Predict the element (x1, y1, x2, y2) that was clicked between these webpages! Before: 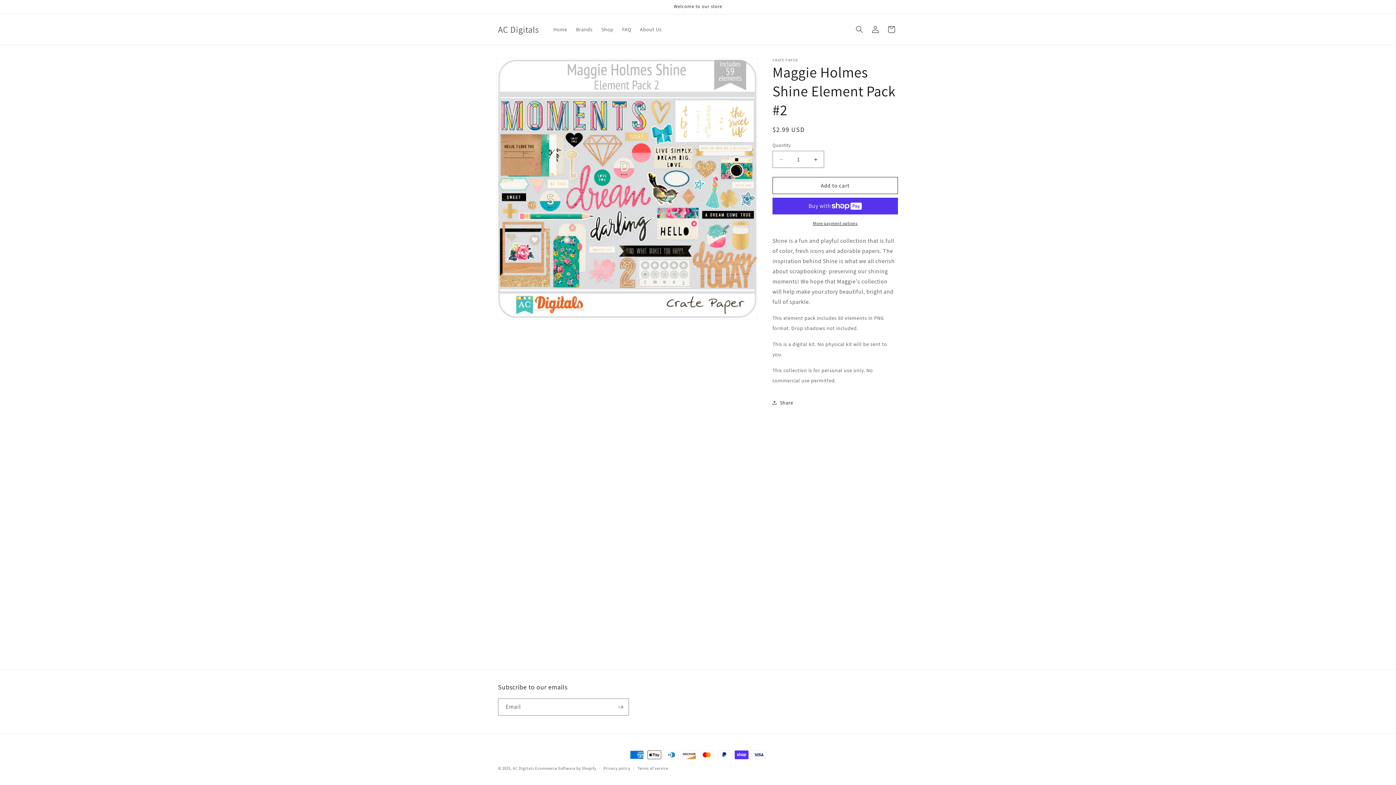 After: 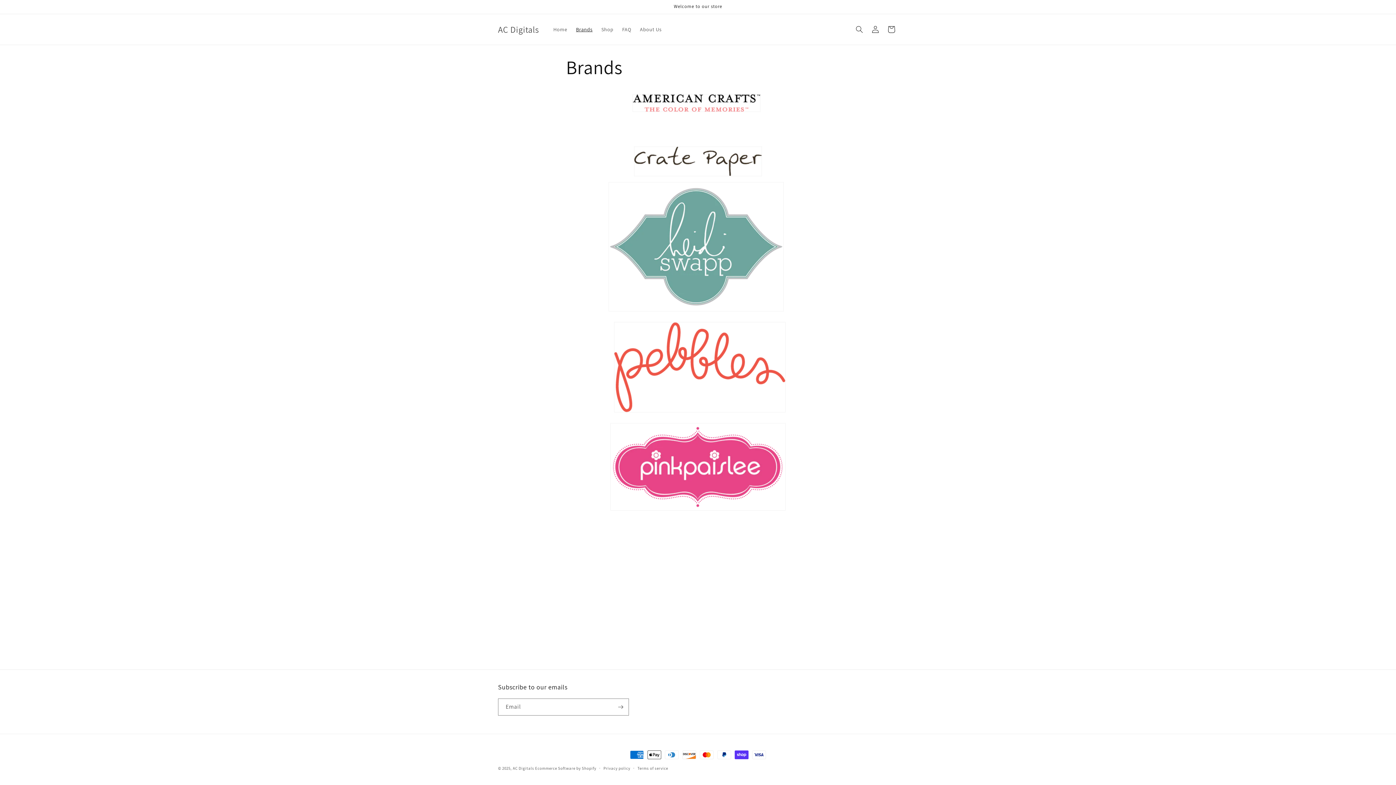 Action: bbox: (571, 21, 597, 37) label: Brands